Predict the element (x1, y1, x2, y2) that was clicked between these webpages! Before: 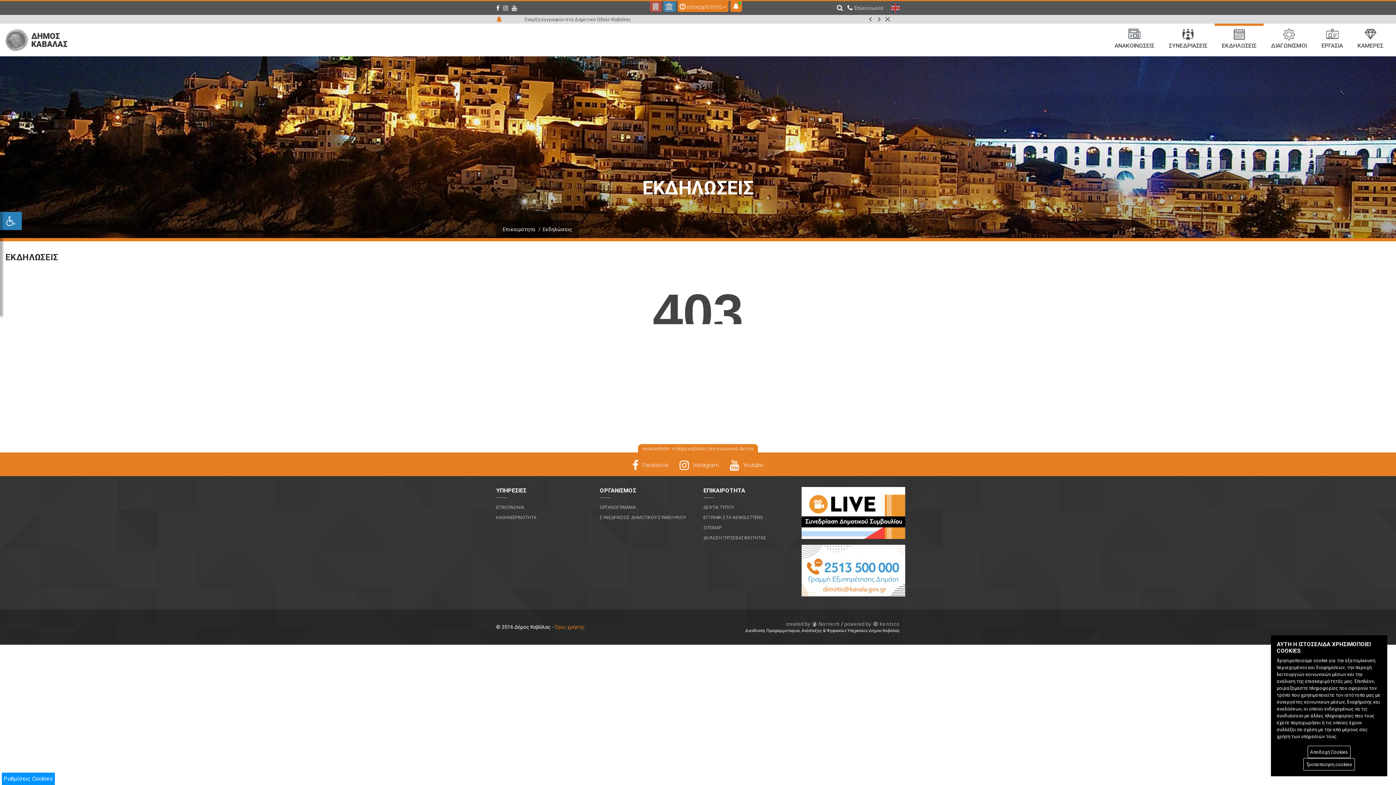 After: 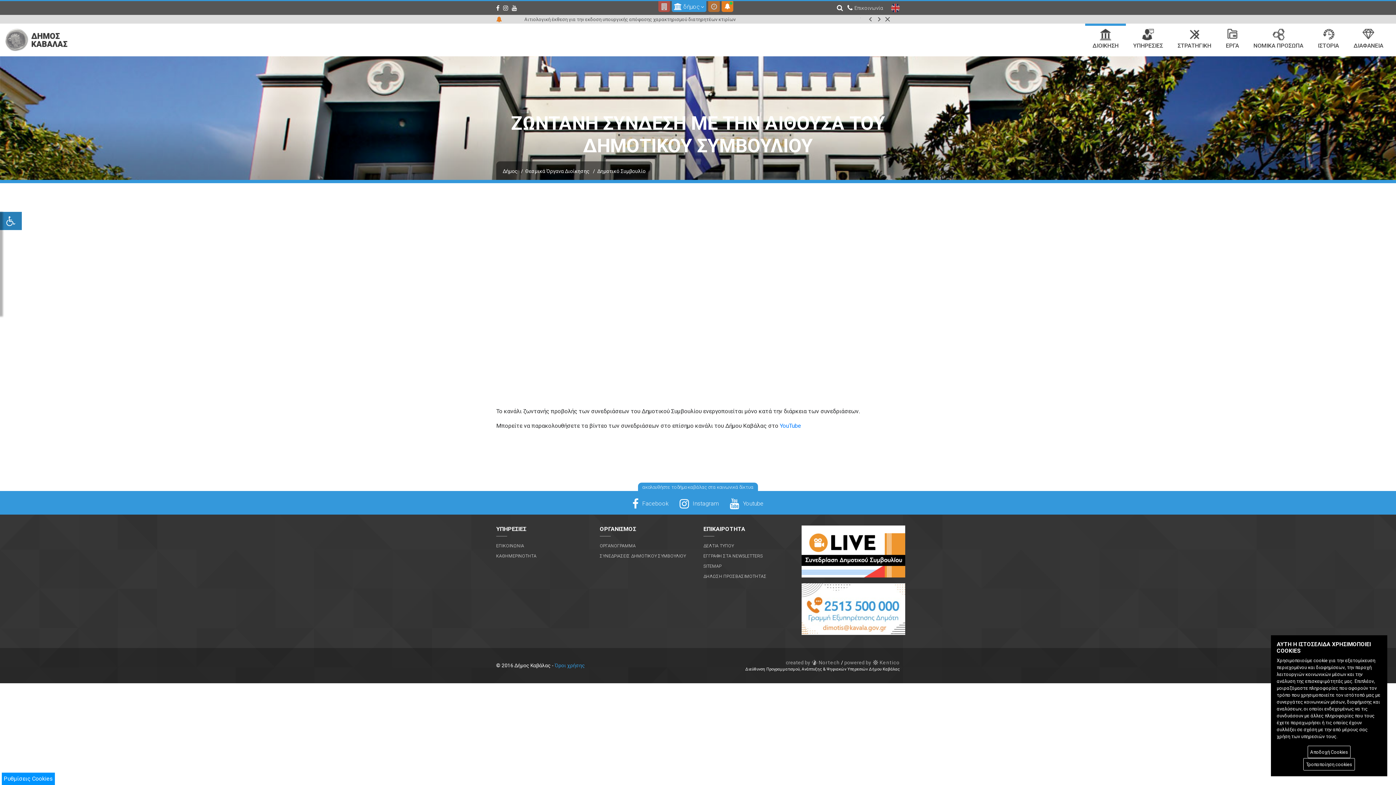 Action: bbox: (801, 509, 905, 516)